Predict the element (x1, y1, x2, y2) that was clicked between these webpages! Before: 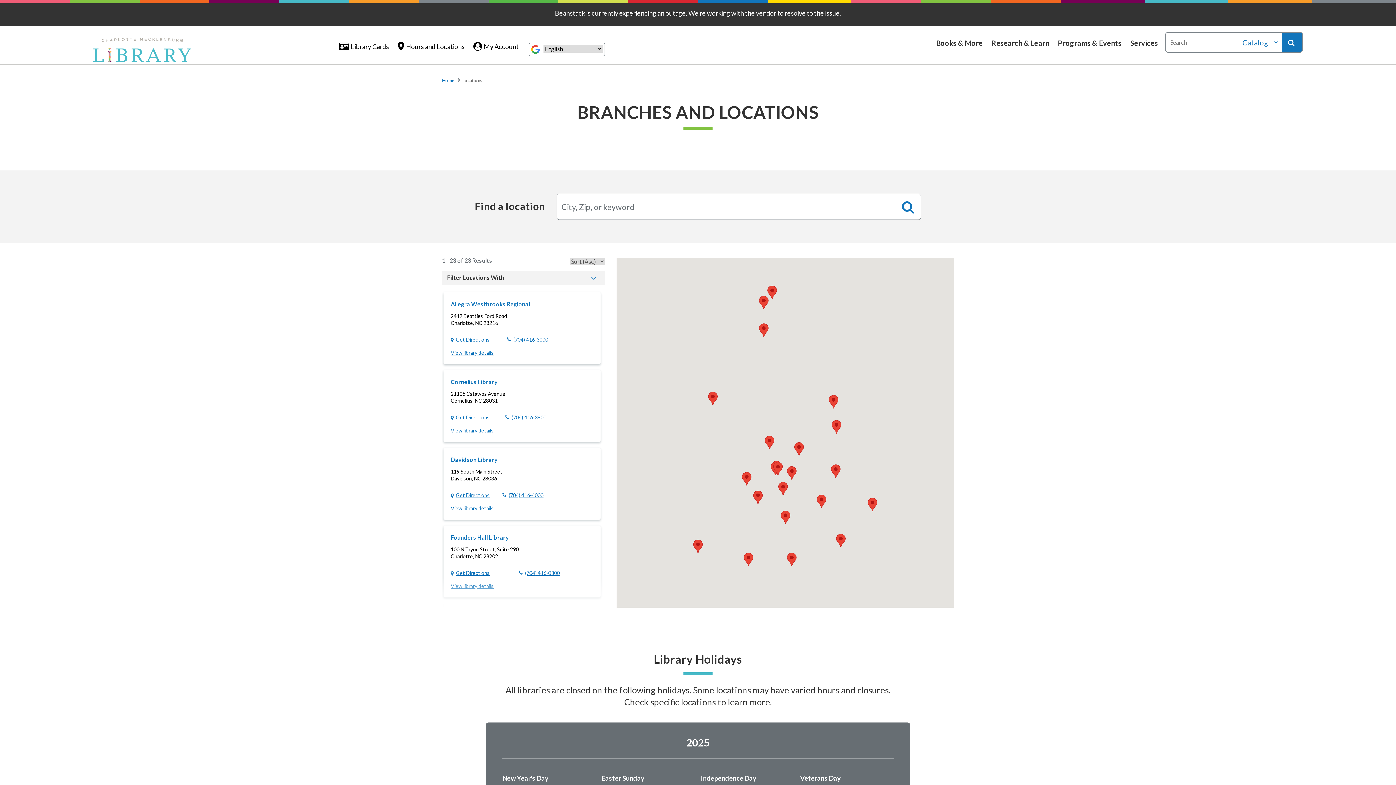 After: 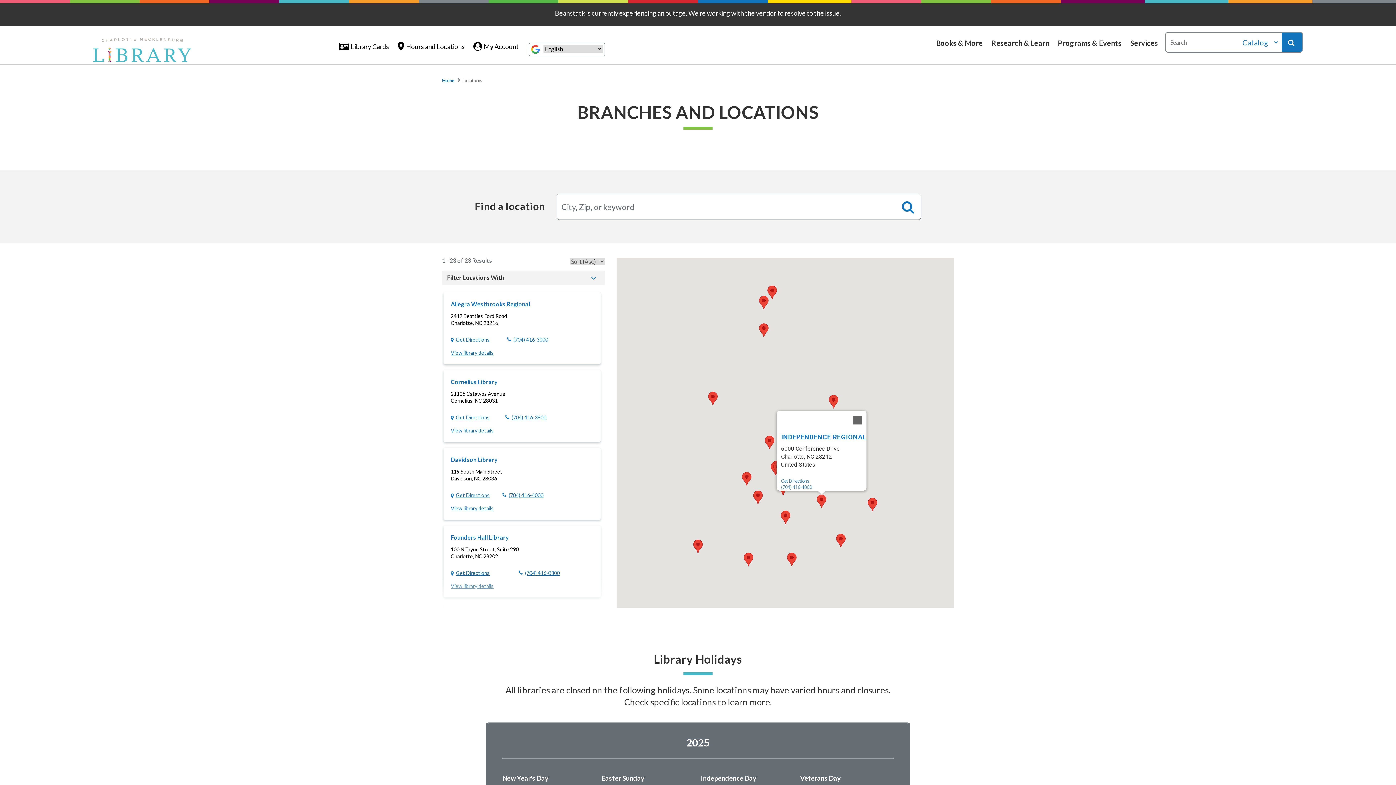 Action: label: Independence Regional bbox: (817, 494, 826, 508)